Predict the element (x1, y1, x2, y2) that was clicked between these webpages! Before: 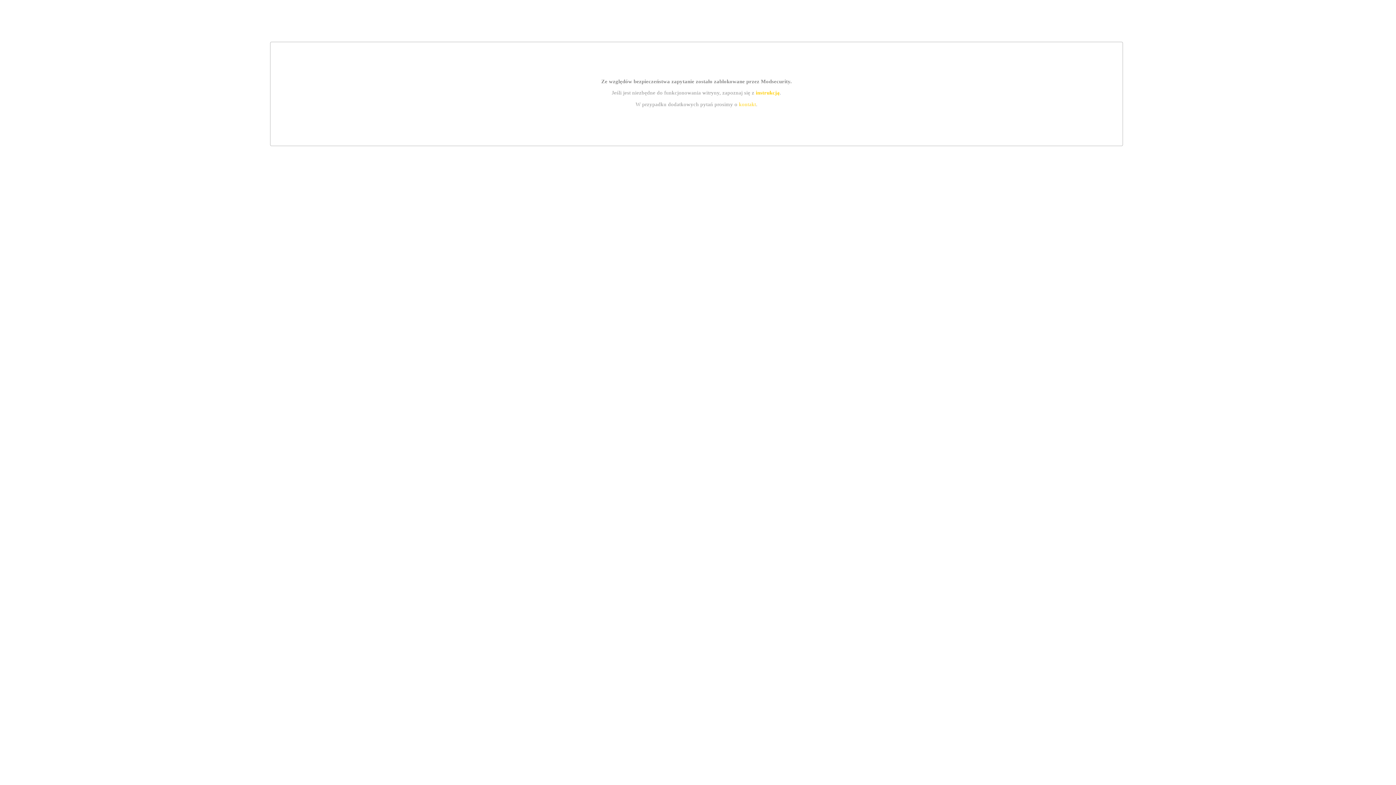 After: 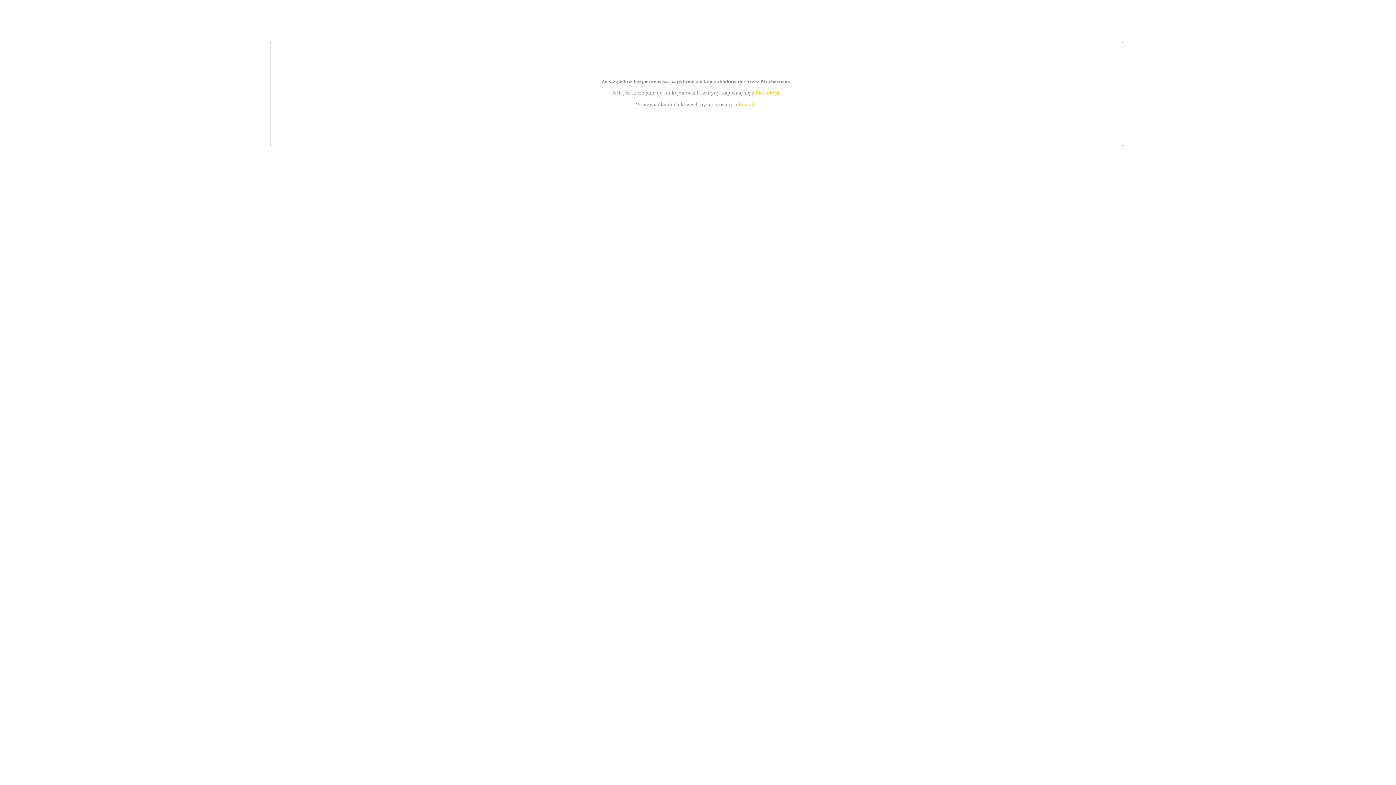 Action: bbox: (755, 89, 779, 95) label: instrukcją